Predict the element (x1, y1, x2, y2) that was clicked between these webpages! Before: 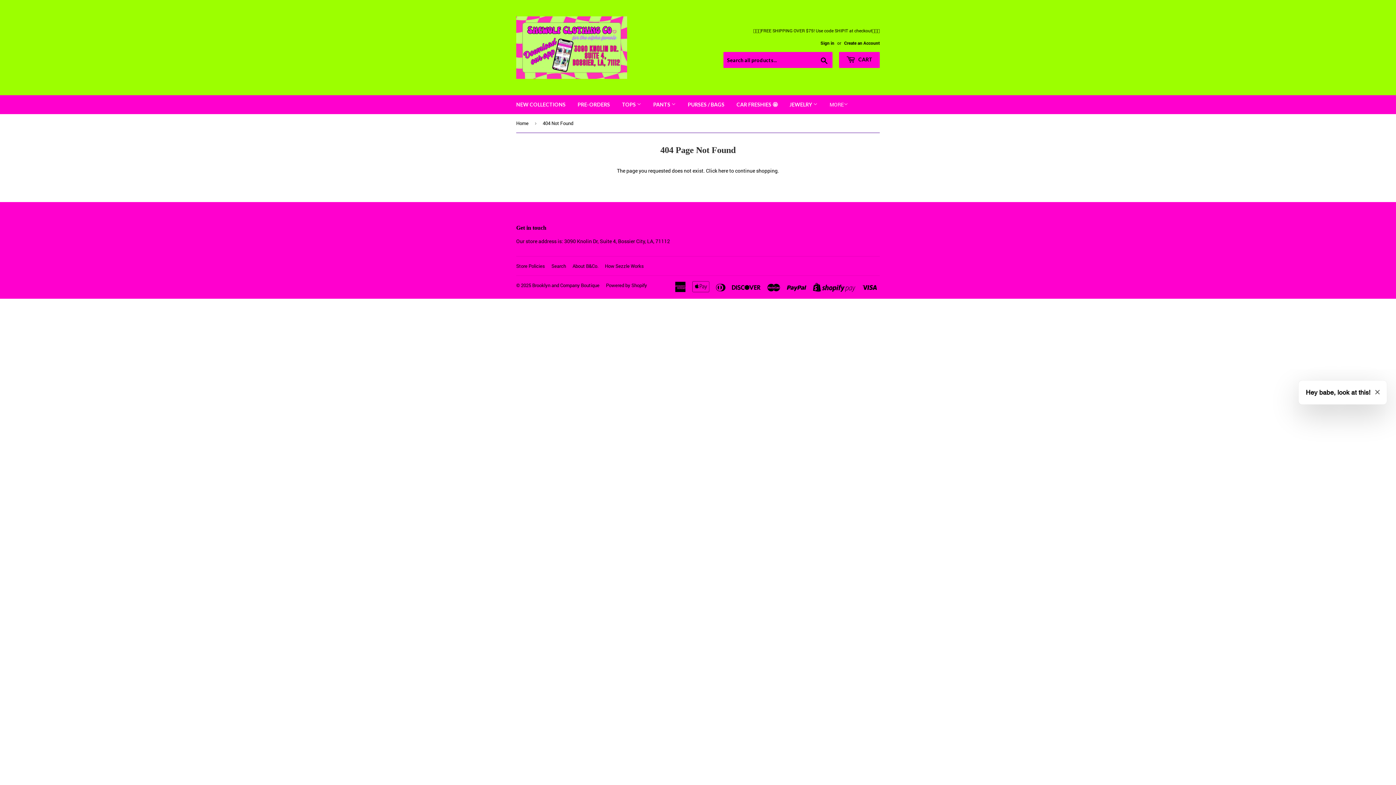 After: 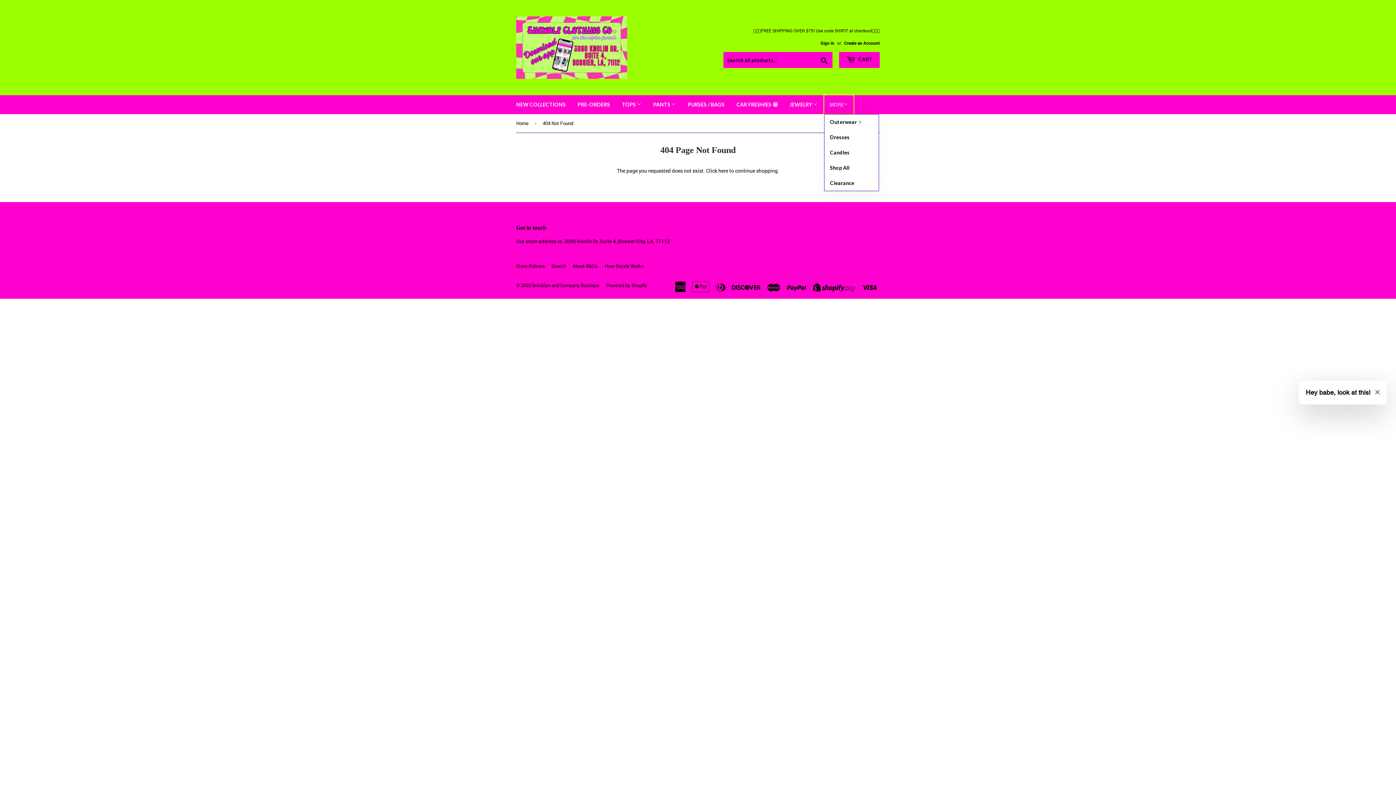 Action: bbox: (824, 95, 853, 114) label: MORE